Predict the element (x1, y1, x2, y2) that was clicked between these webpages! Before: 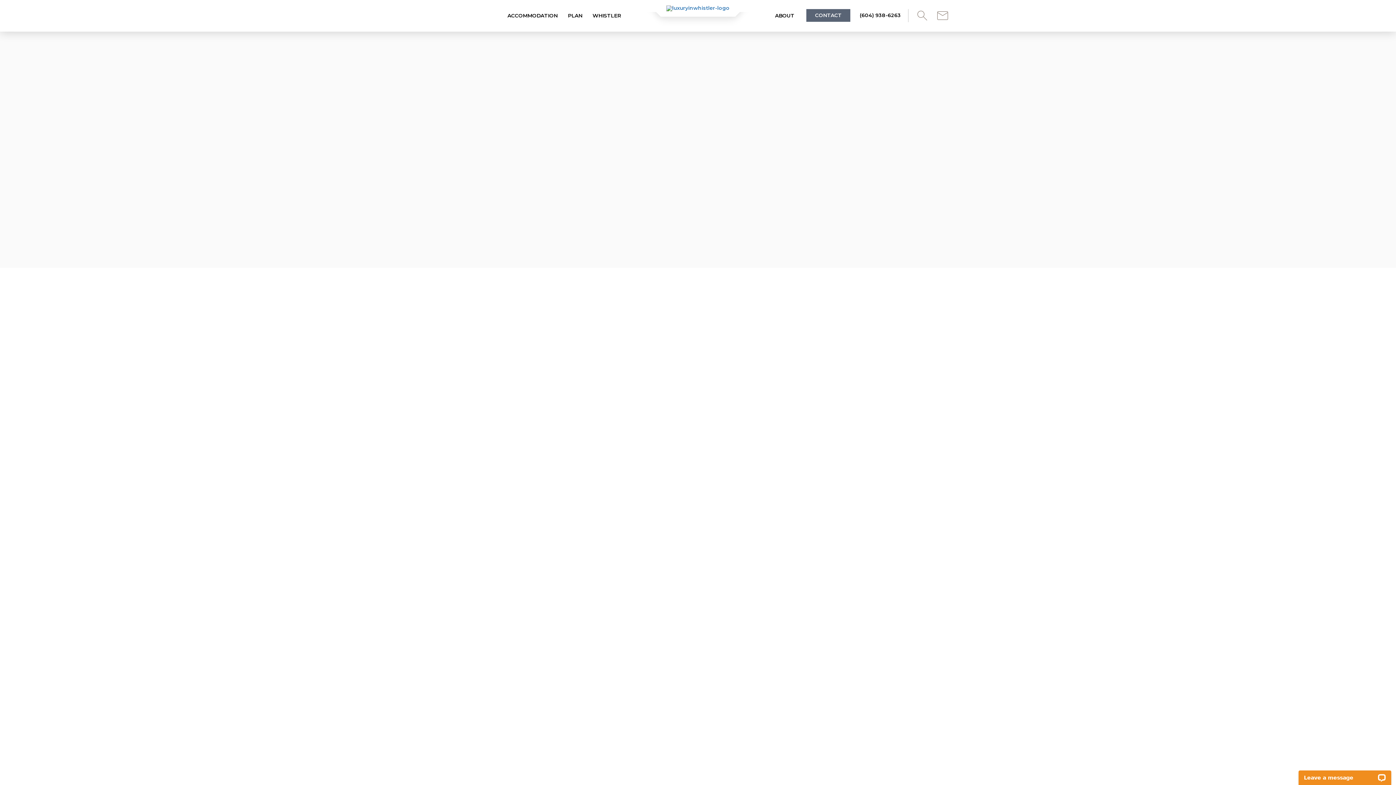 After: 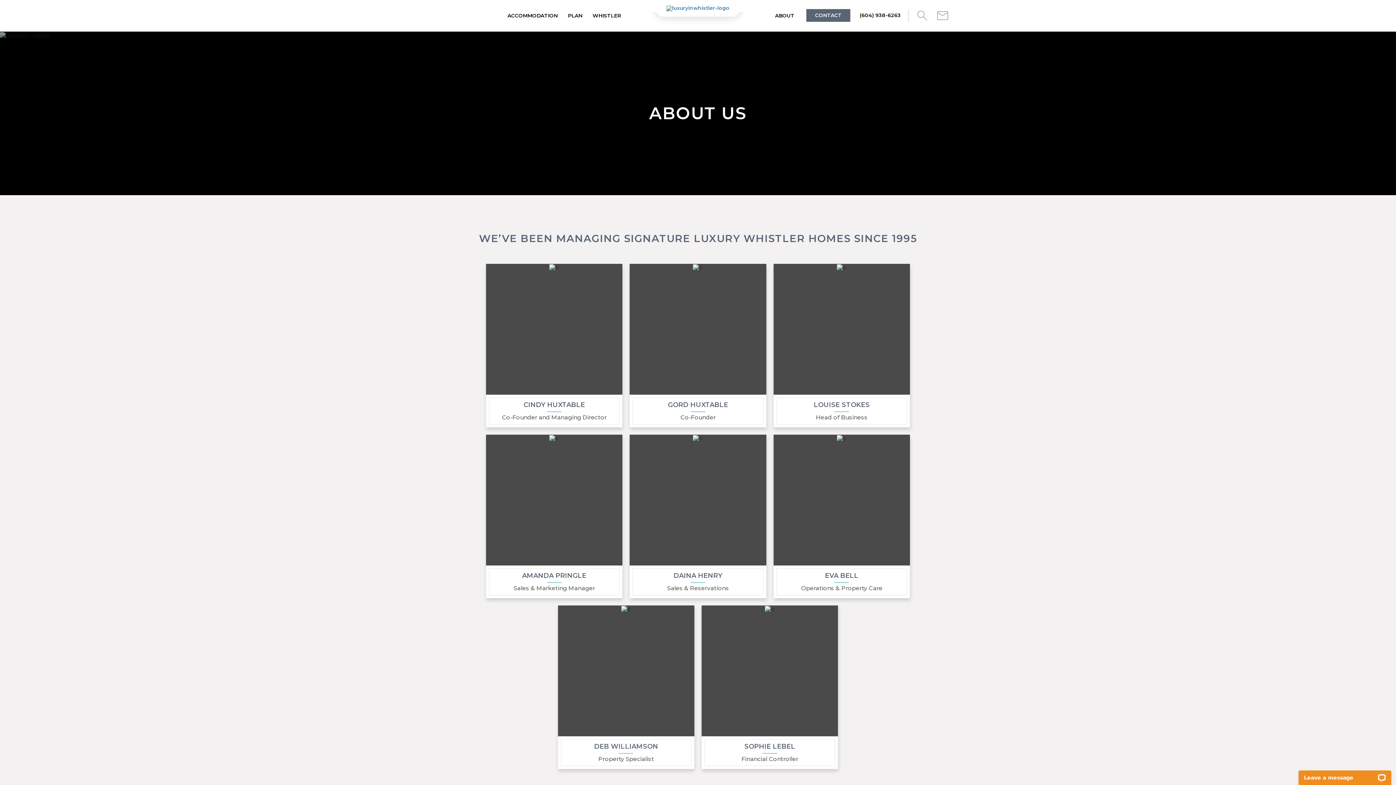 Action: label: ABOUT bbox: (770, 8, 798, 22)